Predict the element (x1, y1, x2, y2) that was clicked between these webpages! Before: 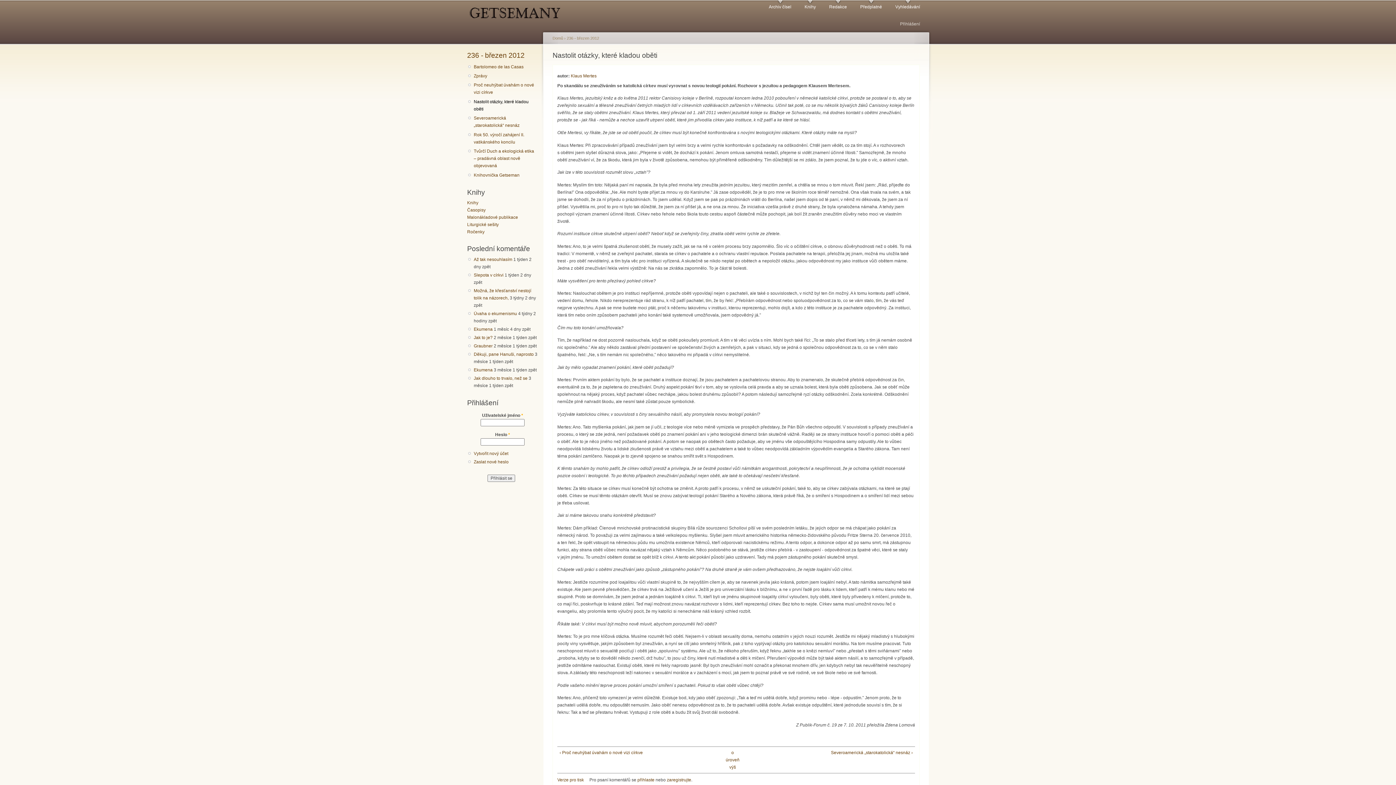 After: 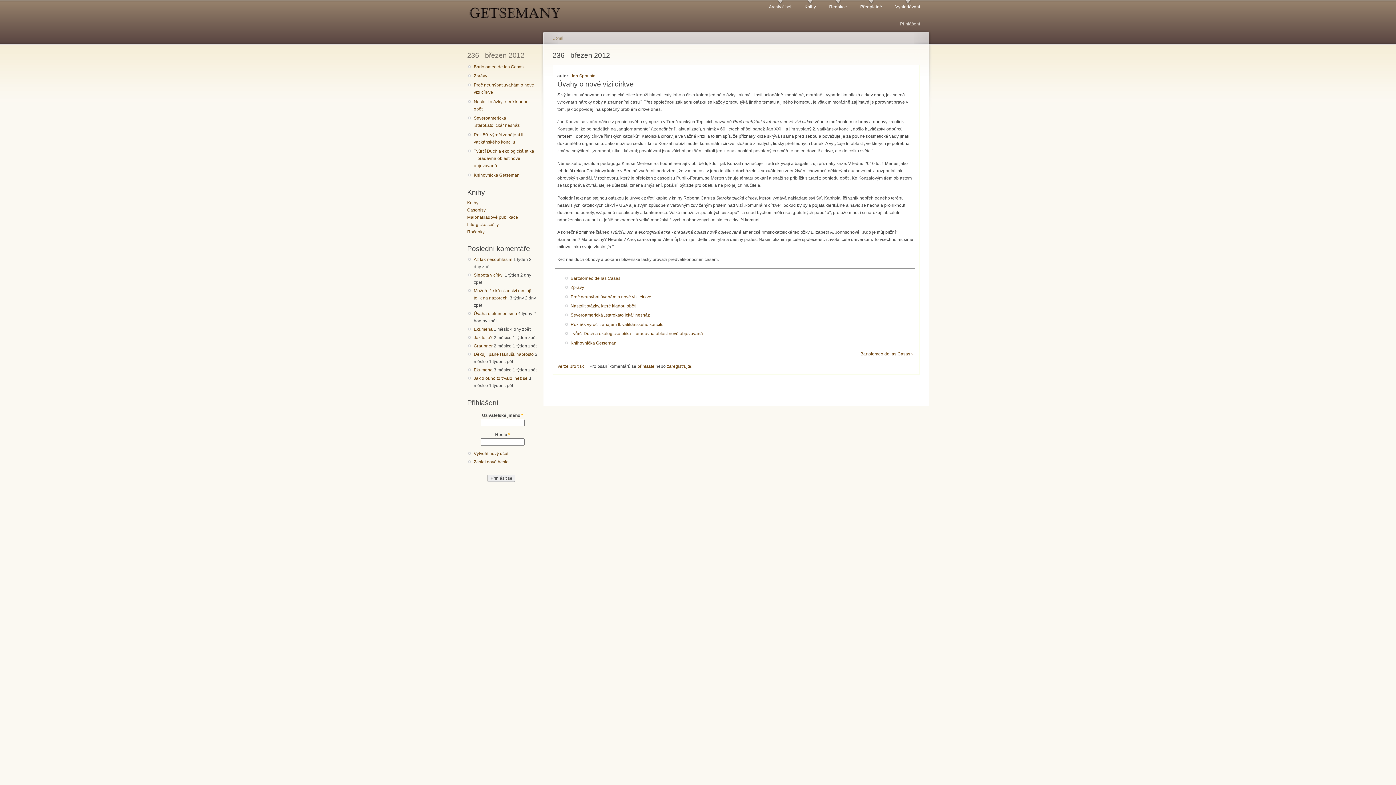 Action: label: o úroveň výš bbox: (725, 749, 739, 771)